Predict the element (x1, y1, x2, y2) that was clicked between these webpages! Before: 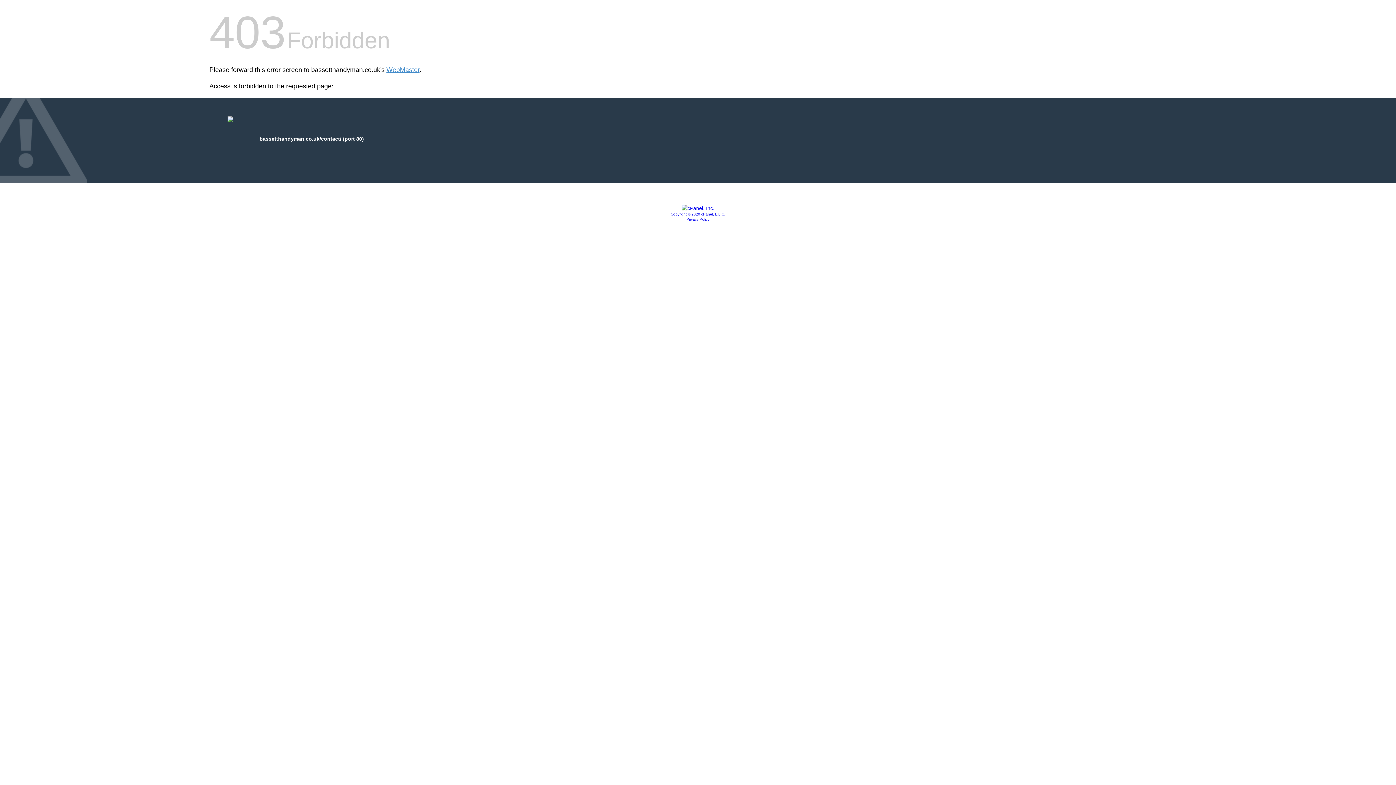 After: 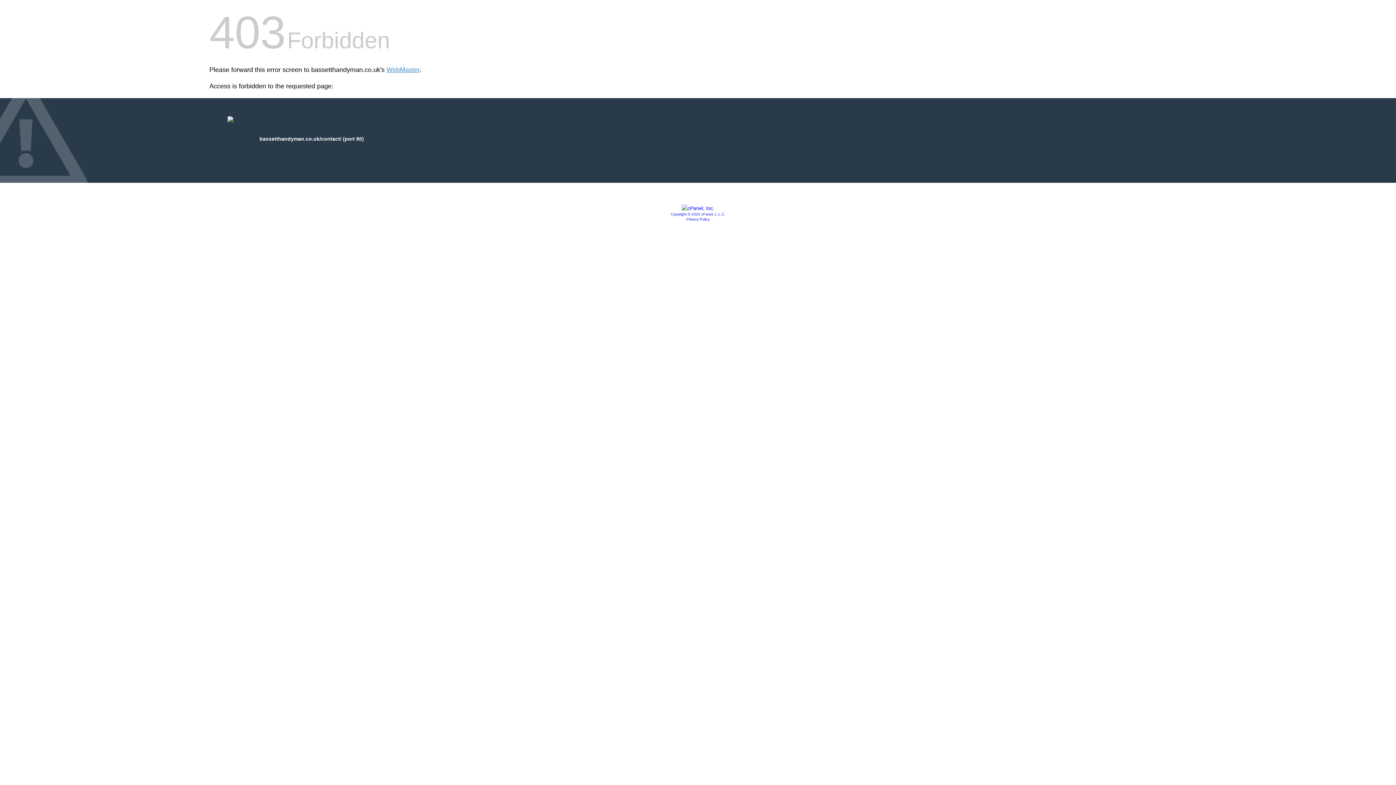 Action: bbox: (681, 205, 714, 211)